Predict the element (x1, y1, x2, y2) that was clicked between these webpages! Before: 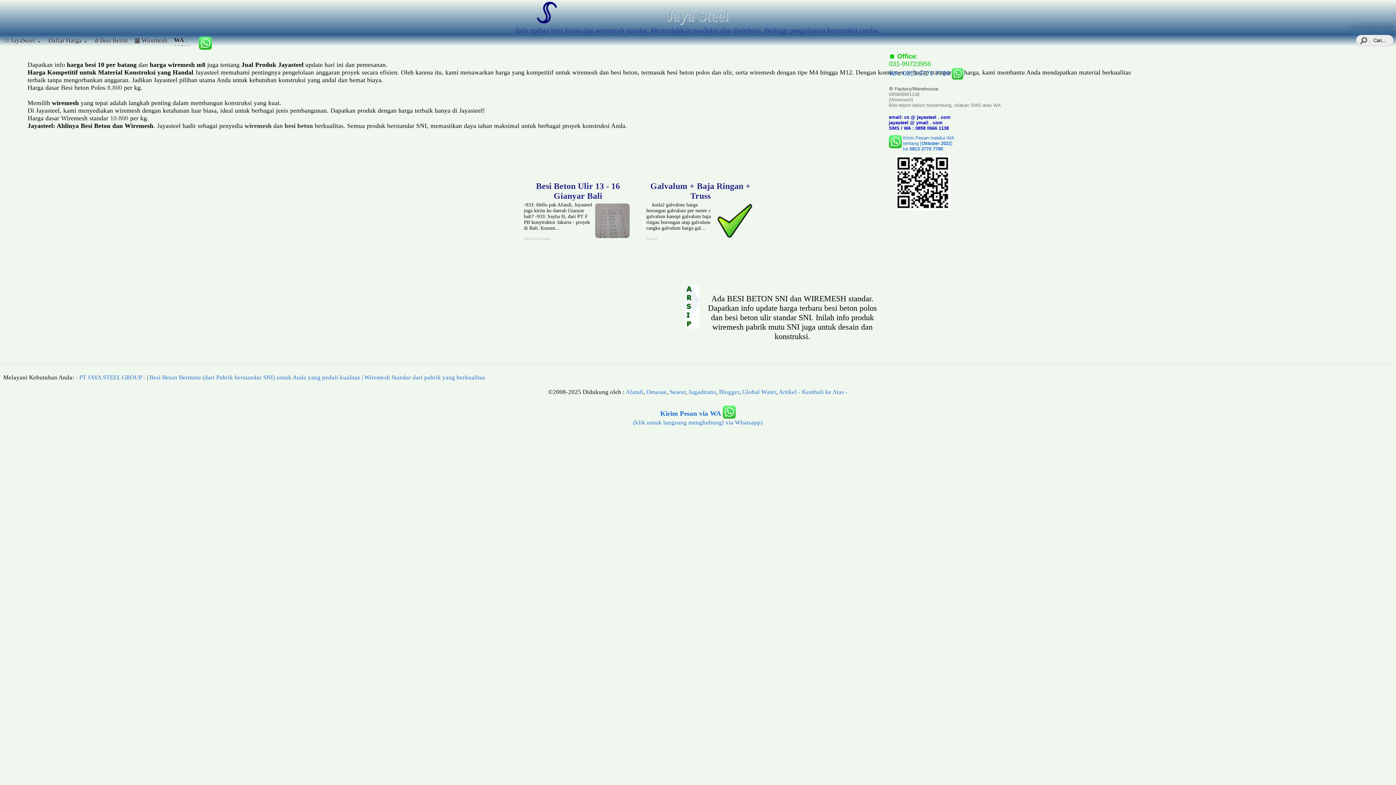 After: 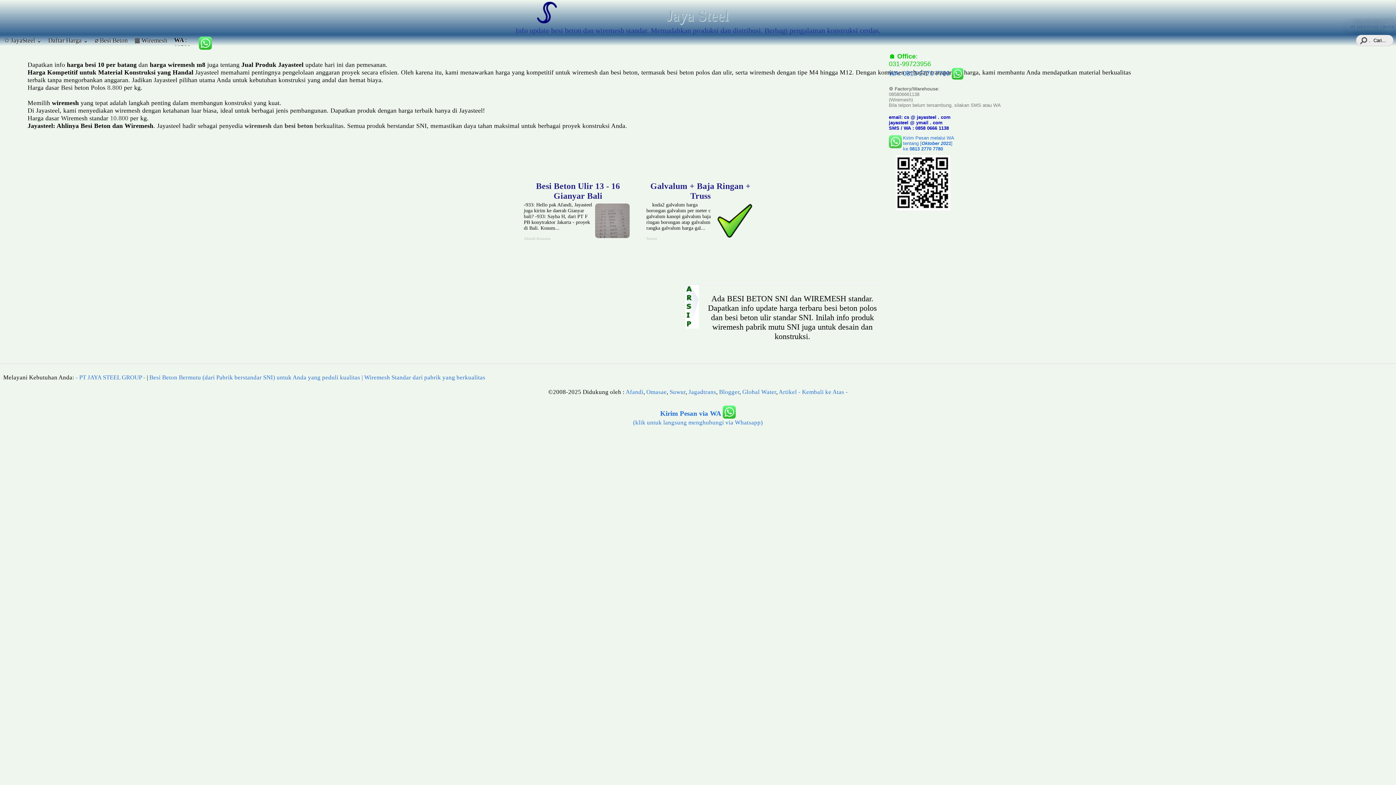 Action: bbox: (889, 69, 963, 77) label: WA: 0813 2770 7780 